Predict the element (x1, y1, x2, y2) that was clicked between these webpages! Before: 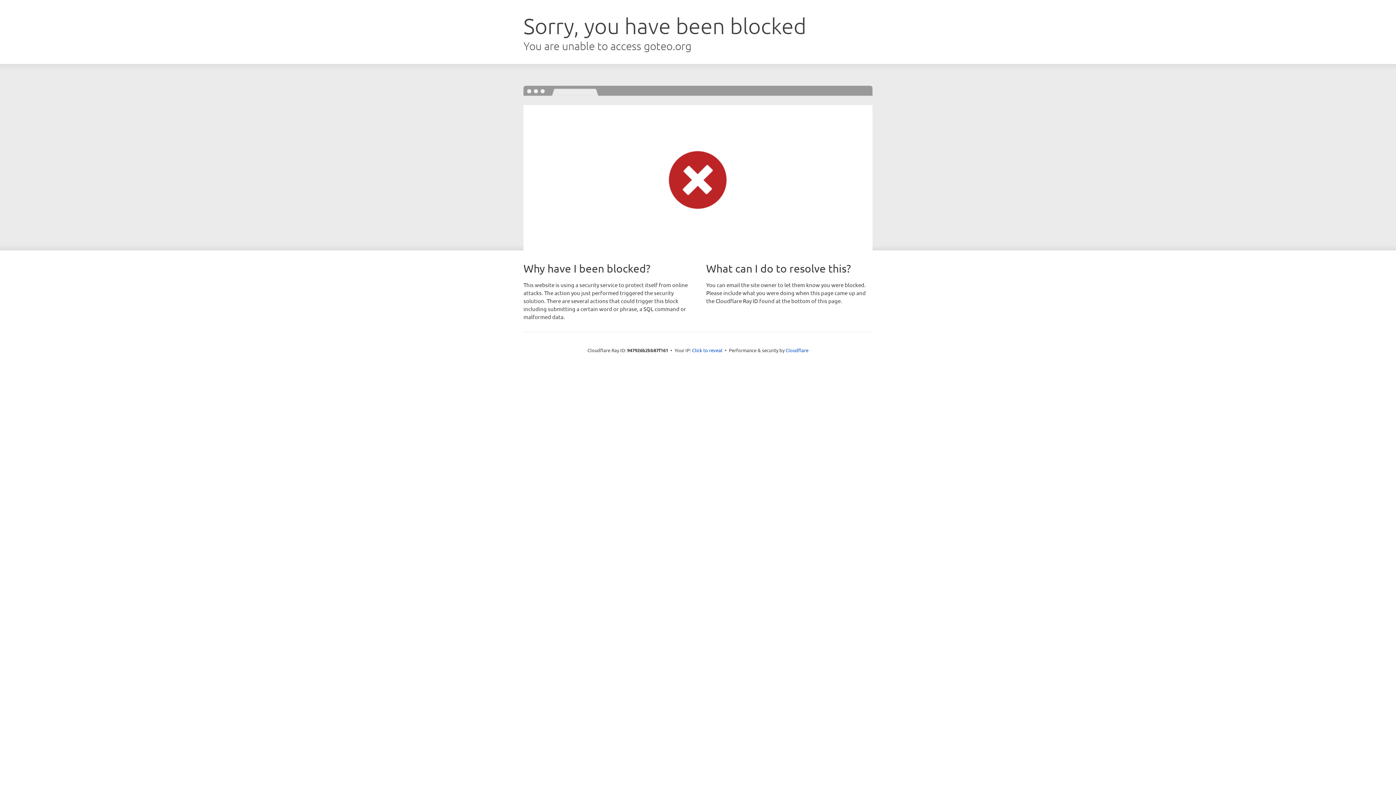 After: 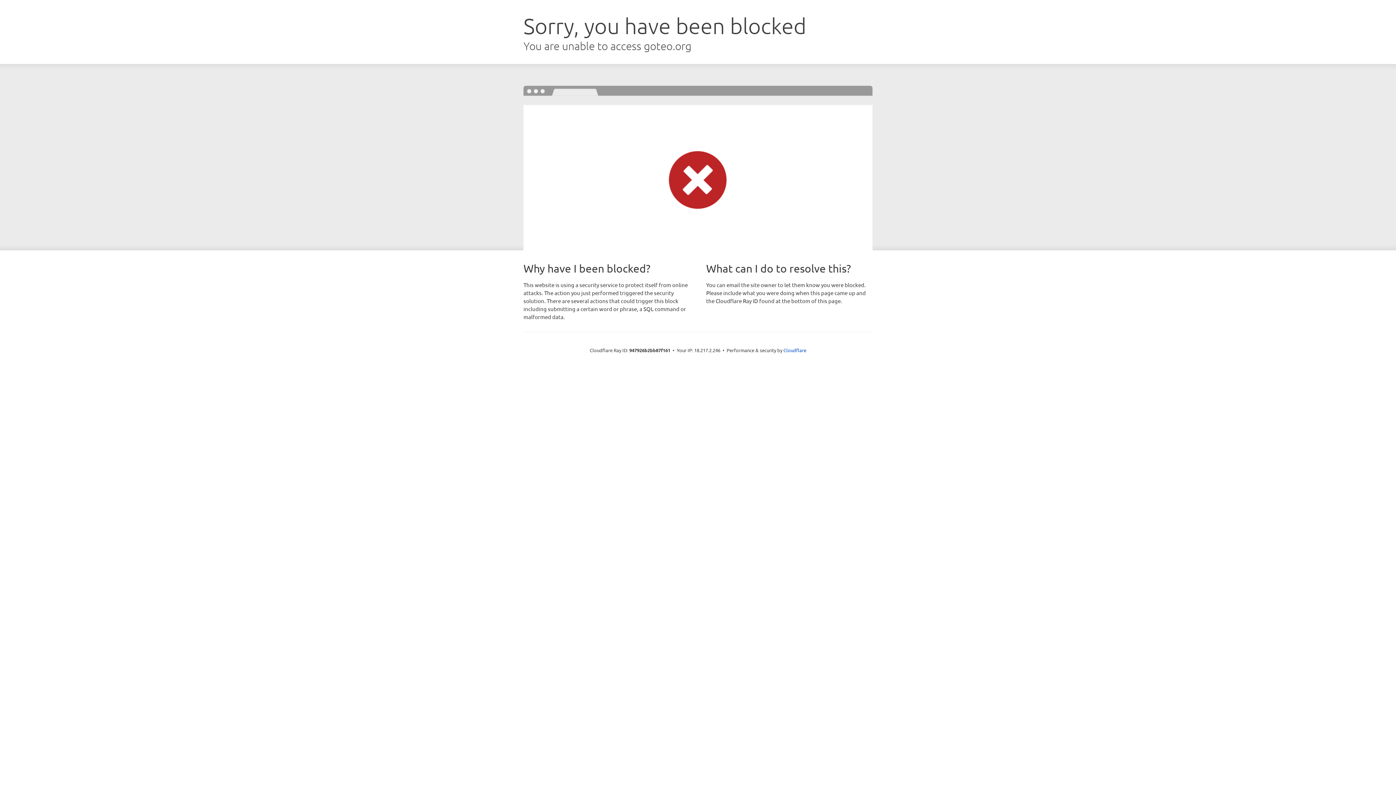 Action: bbox: (692, 346, 722, 353) label: Click to reveal